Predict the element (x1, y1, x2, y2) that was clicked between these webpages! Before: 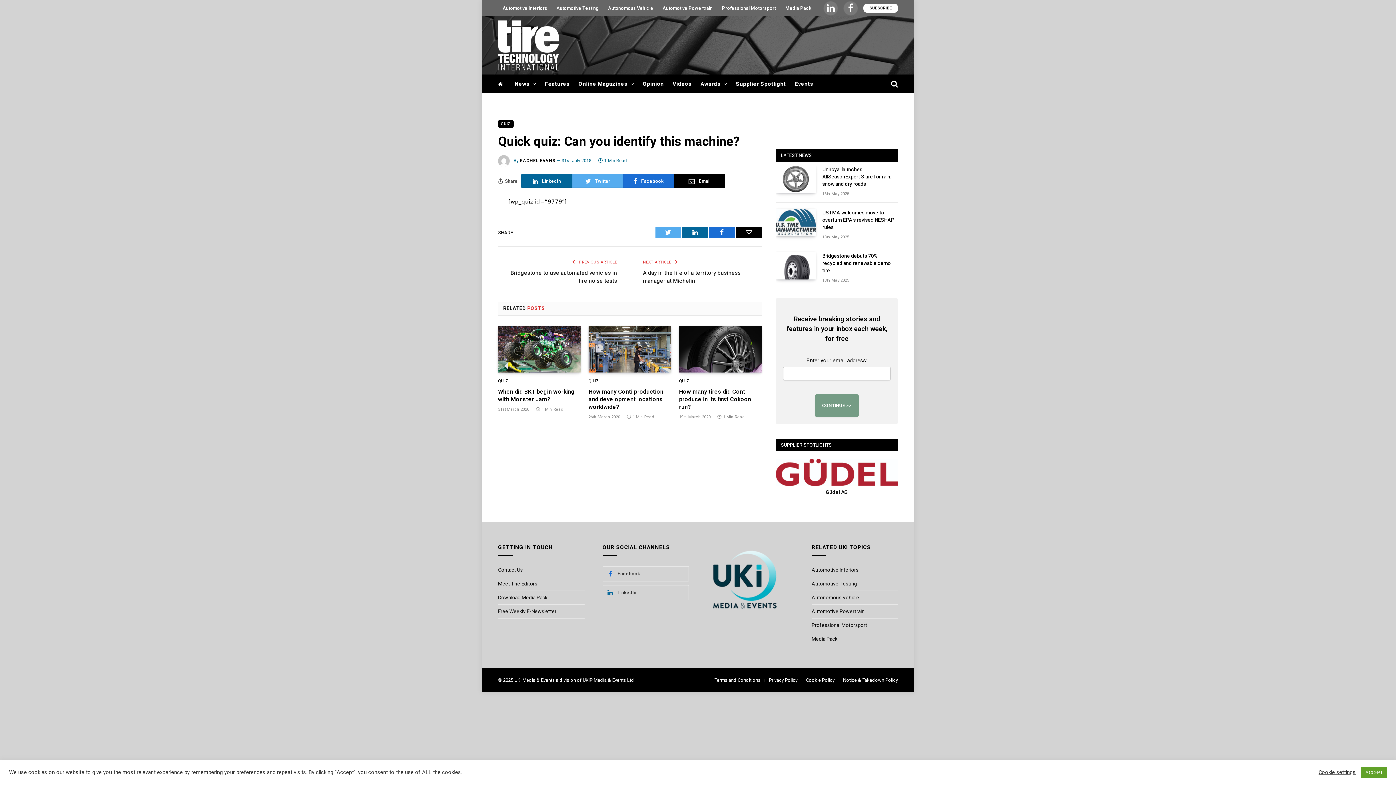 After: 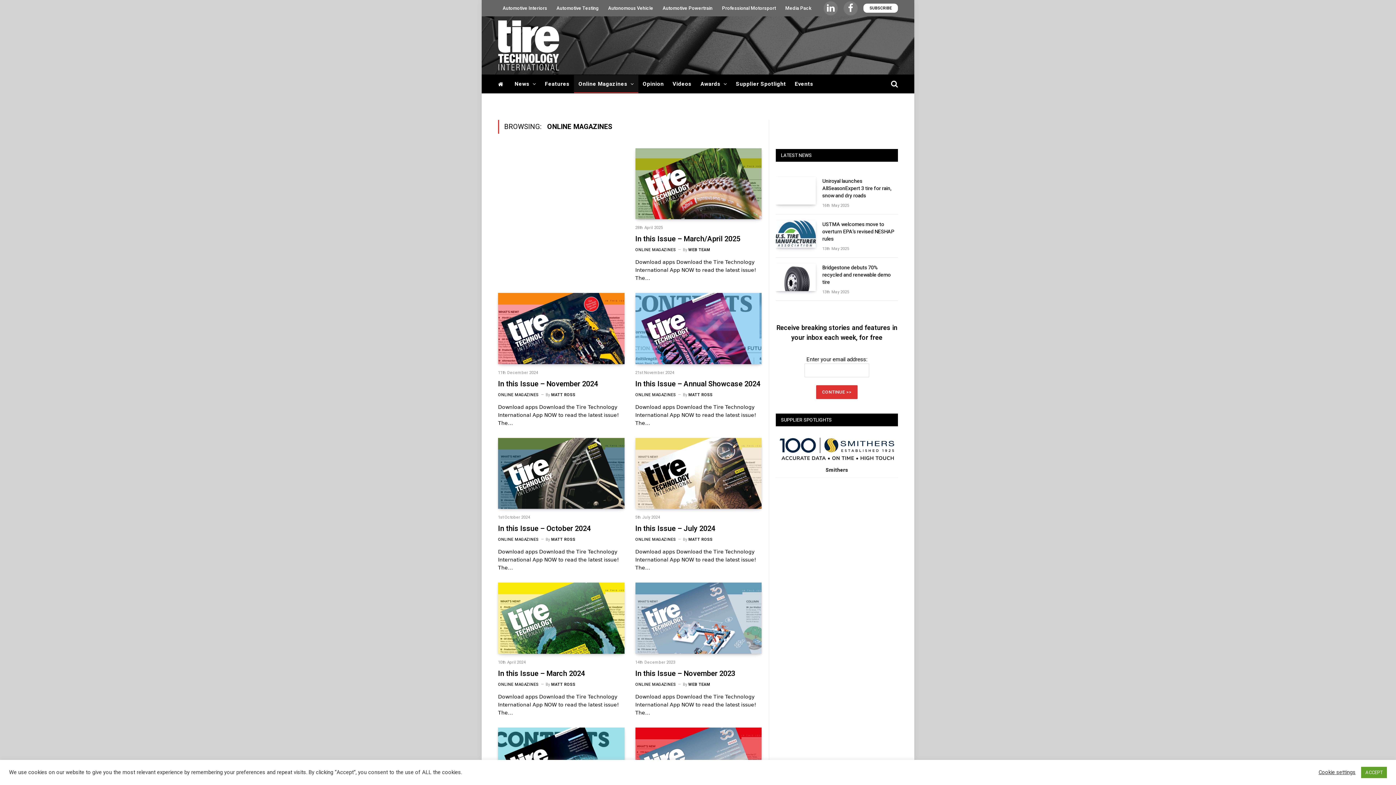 Action: label: Online Magazines bbox: (574, 74, 638, 93)